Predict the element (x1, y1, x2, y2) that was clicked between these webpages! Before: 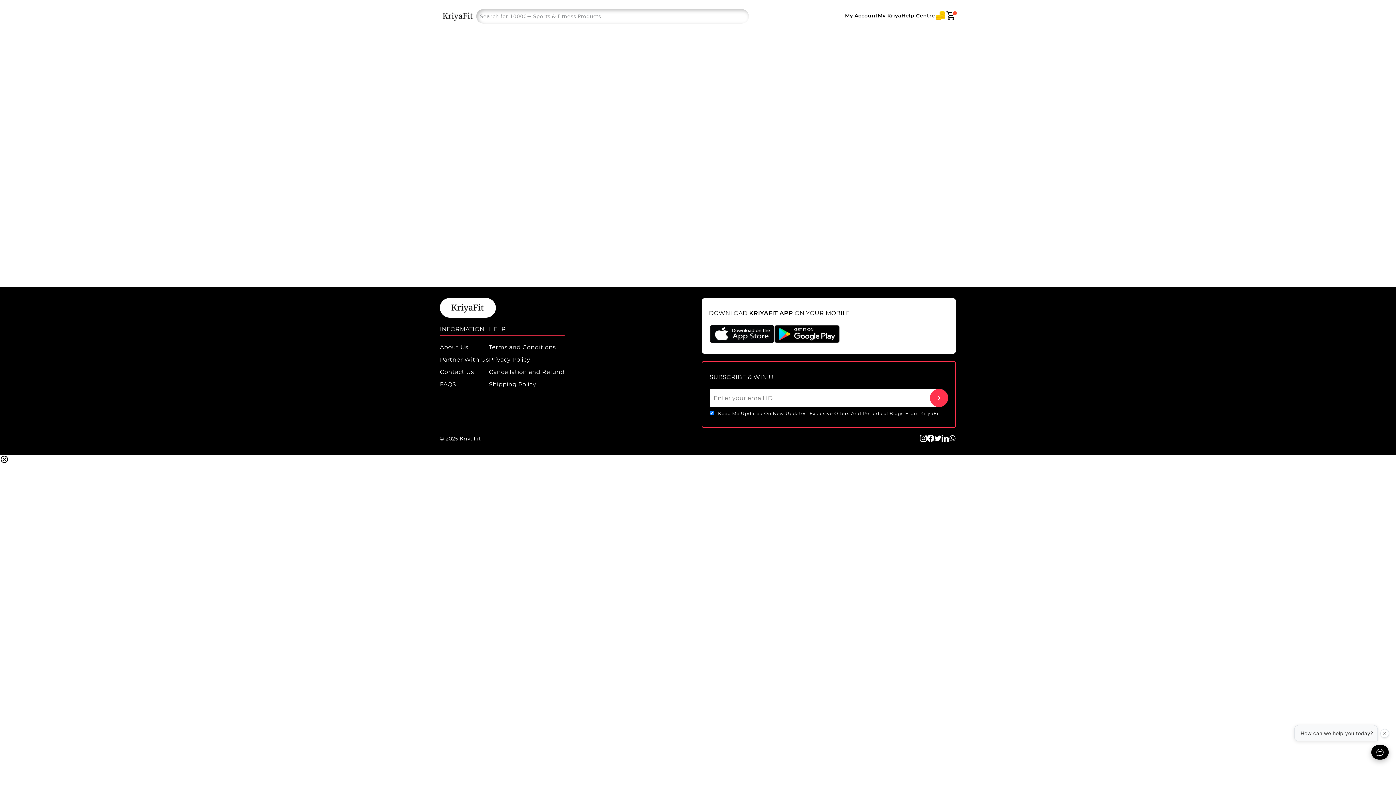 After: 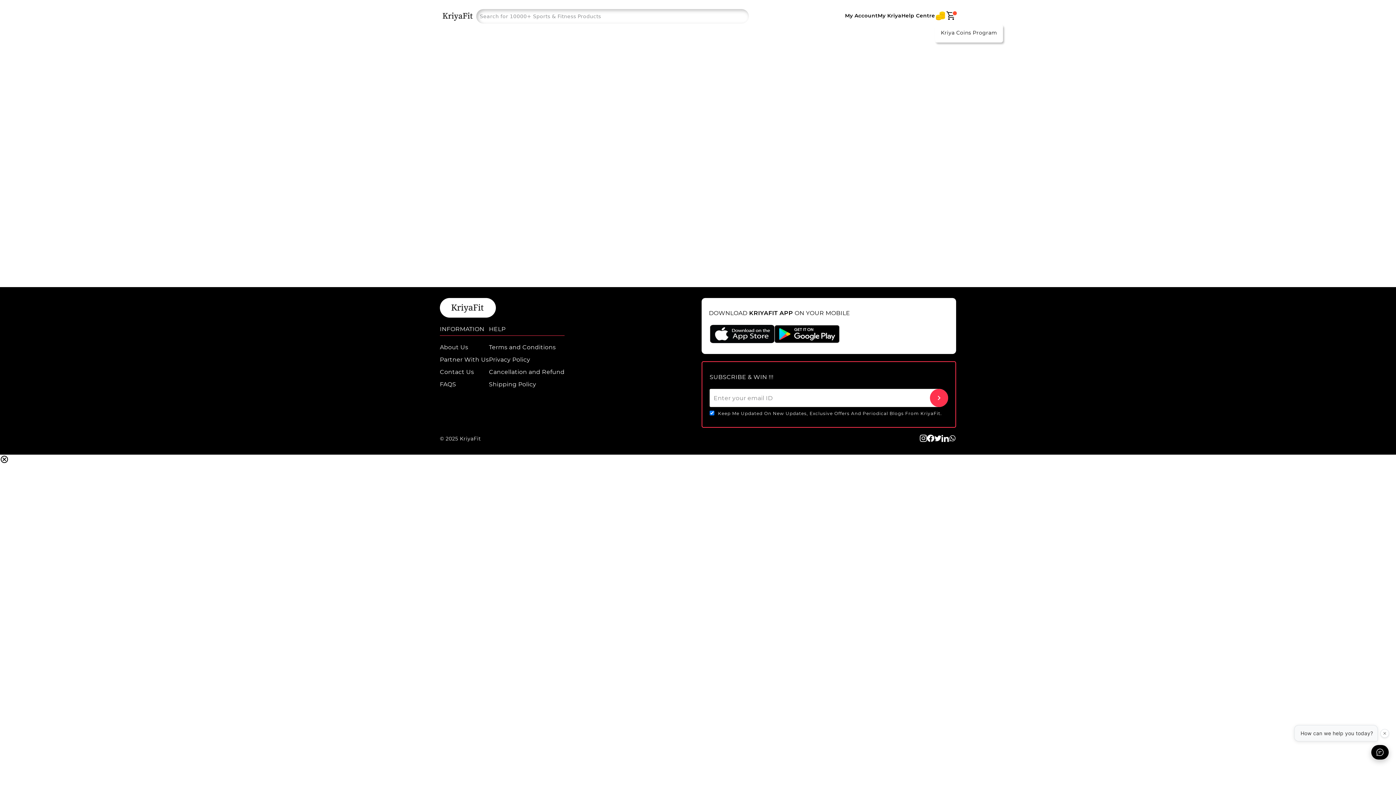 Action: bbox: (935, 7, 946, 24)